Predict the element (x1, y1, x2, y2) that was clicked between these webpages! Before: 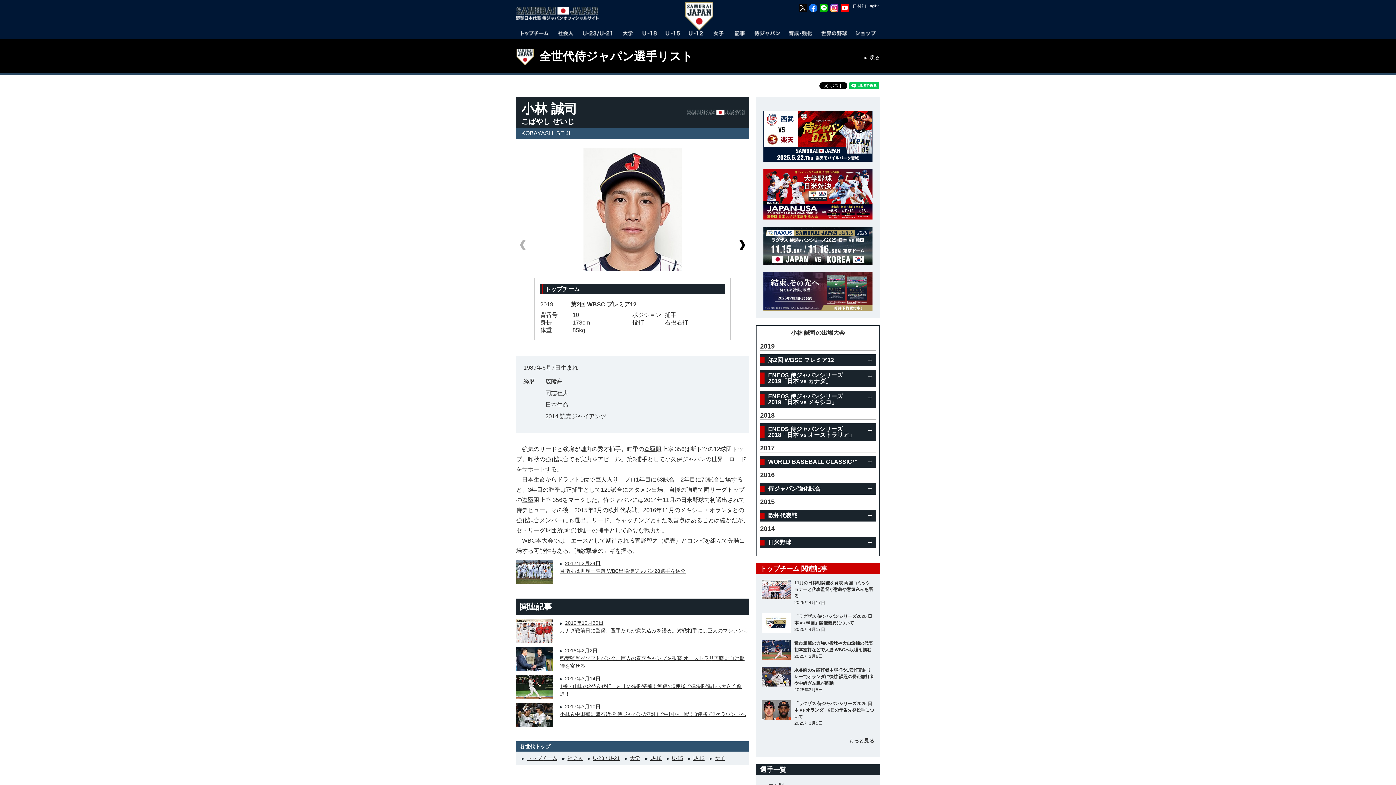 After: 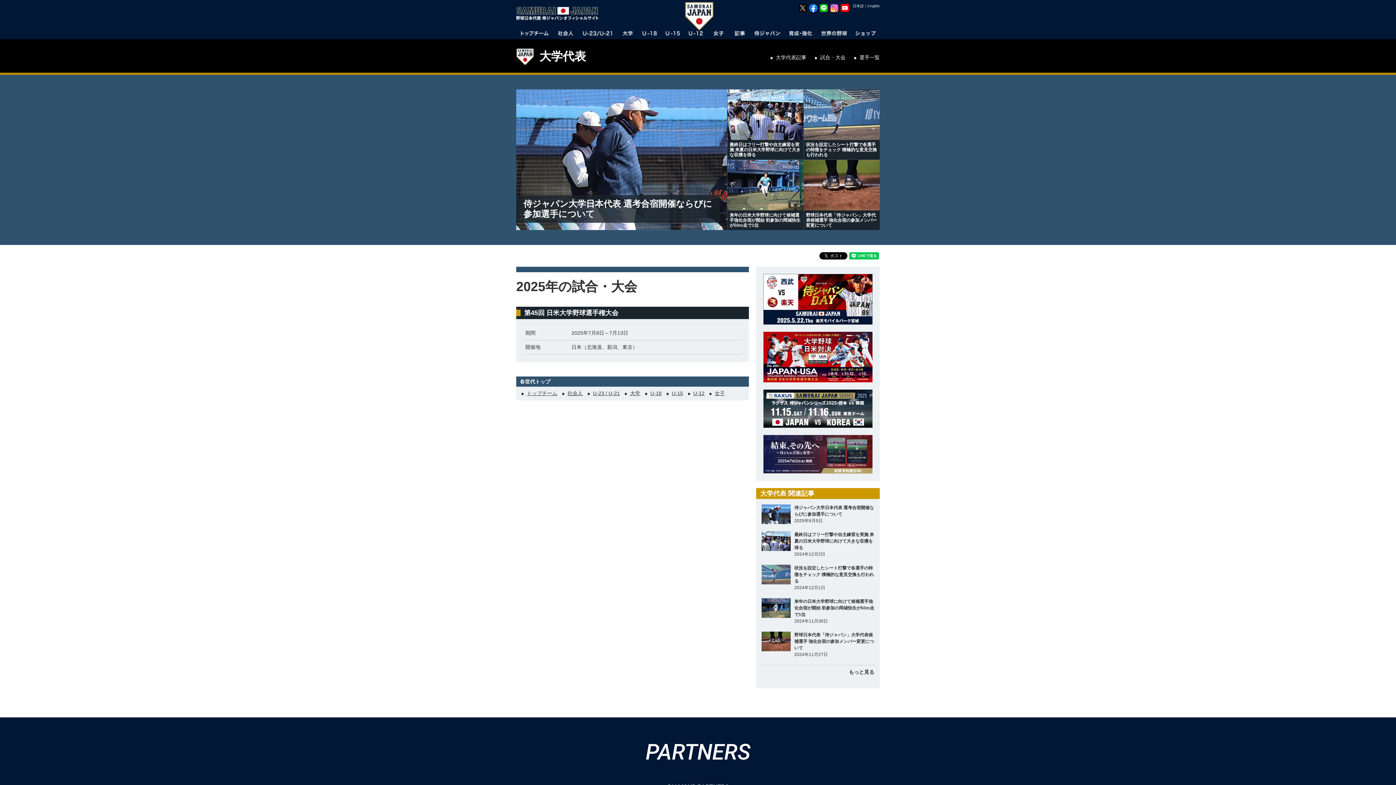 Action: label: 大学 bbox: (625, 755, 640, 761)